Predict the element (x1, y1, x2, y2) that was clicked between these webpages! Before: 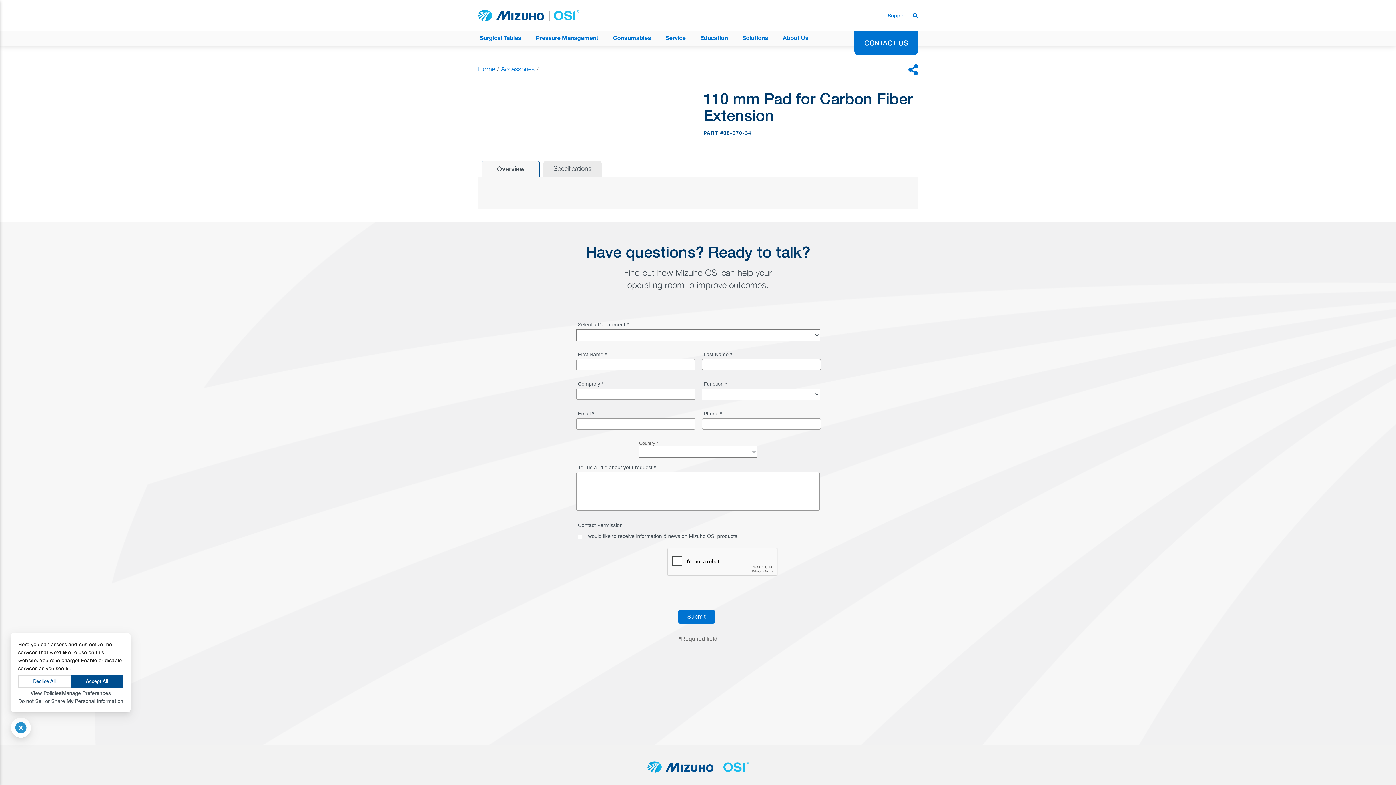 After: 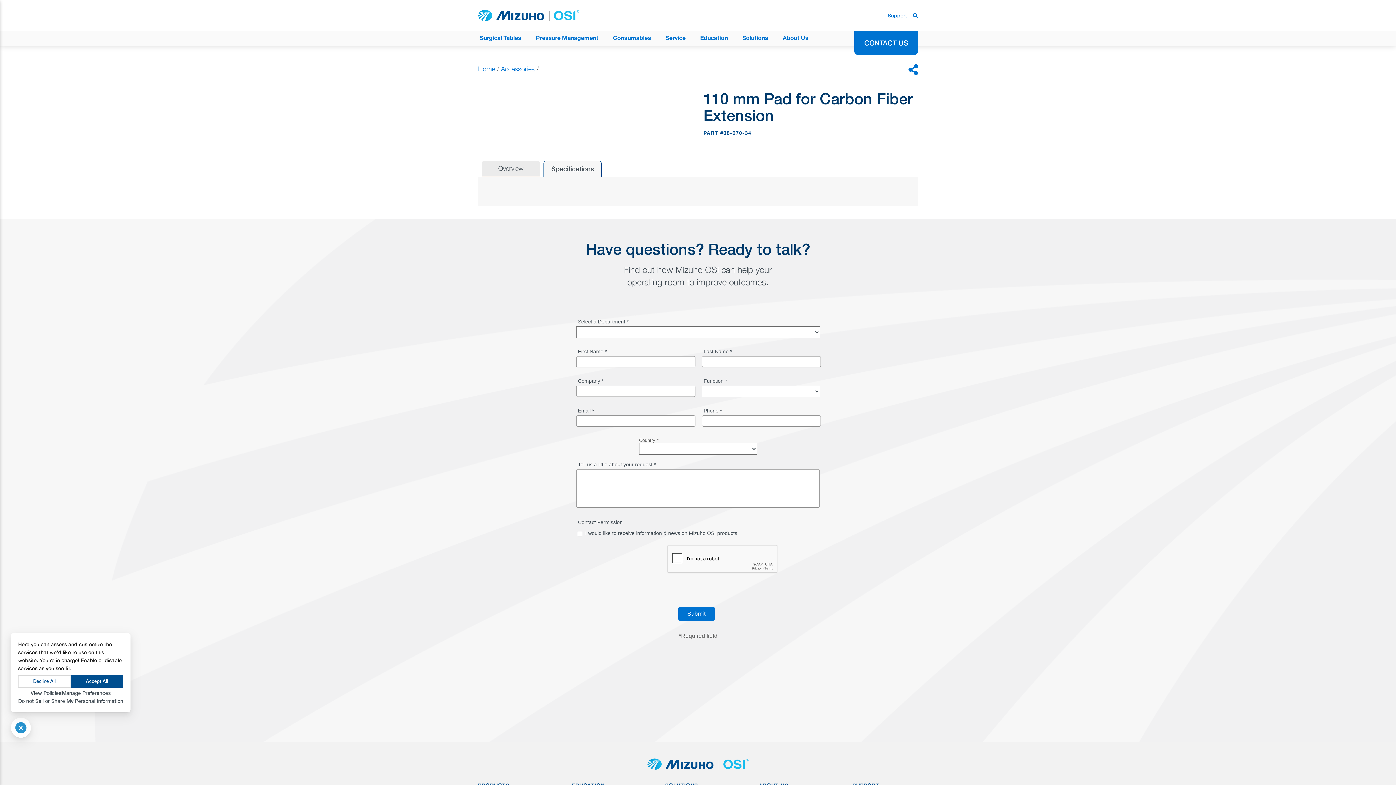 Action: bbox: (543, 160, 601, 176) label: Specifications